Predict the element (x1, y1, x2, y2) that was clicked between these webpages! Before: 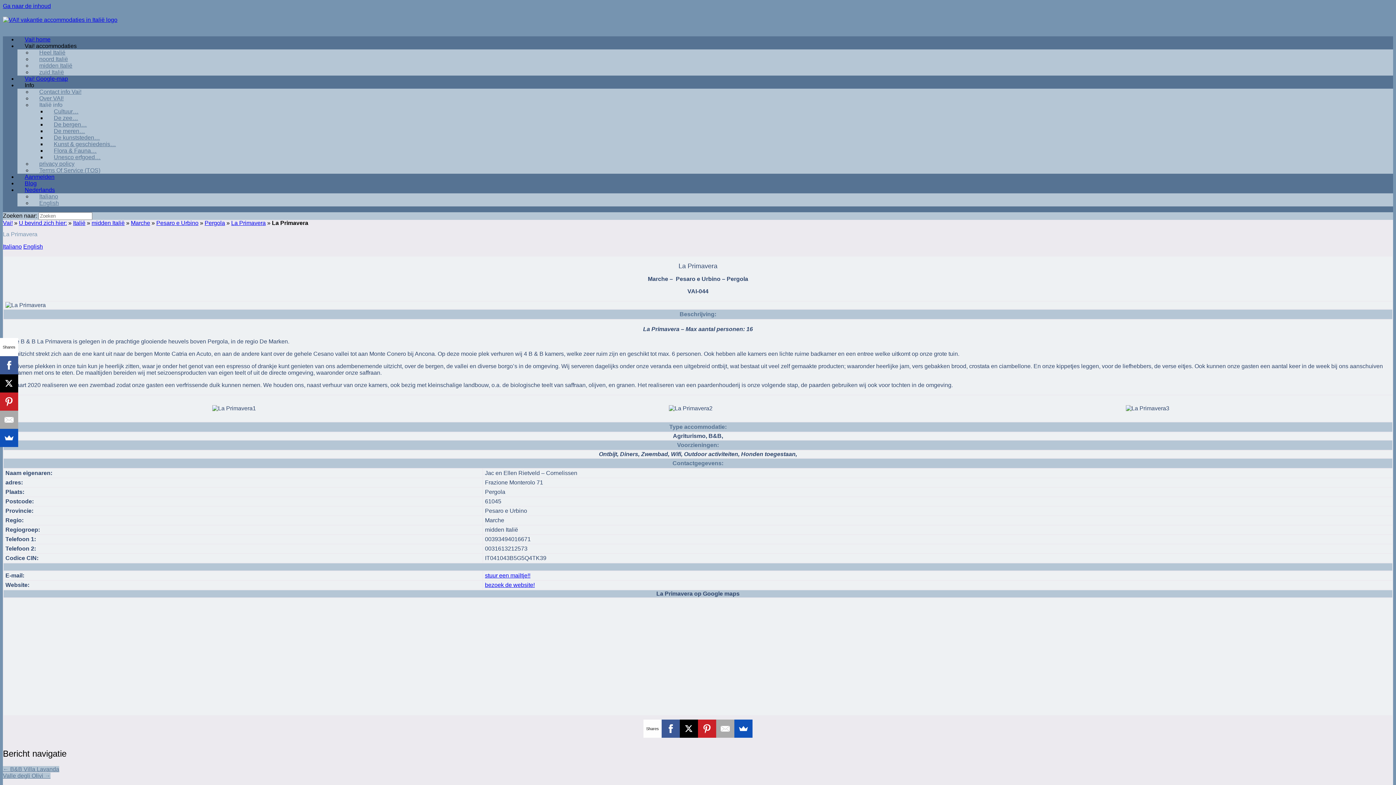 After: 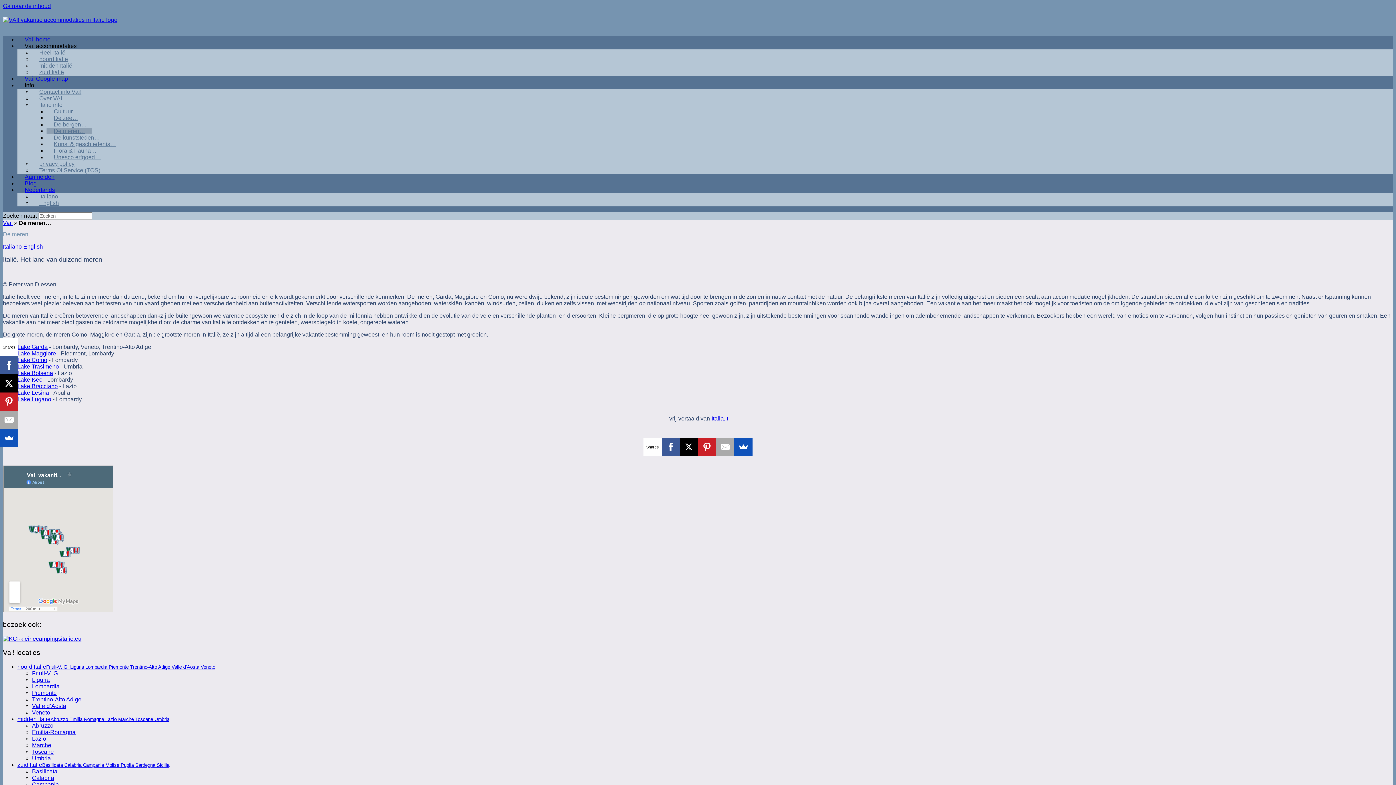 Action: bbox: (46, 128, 92, 134) label: De meren…